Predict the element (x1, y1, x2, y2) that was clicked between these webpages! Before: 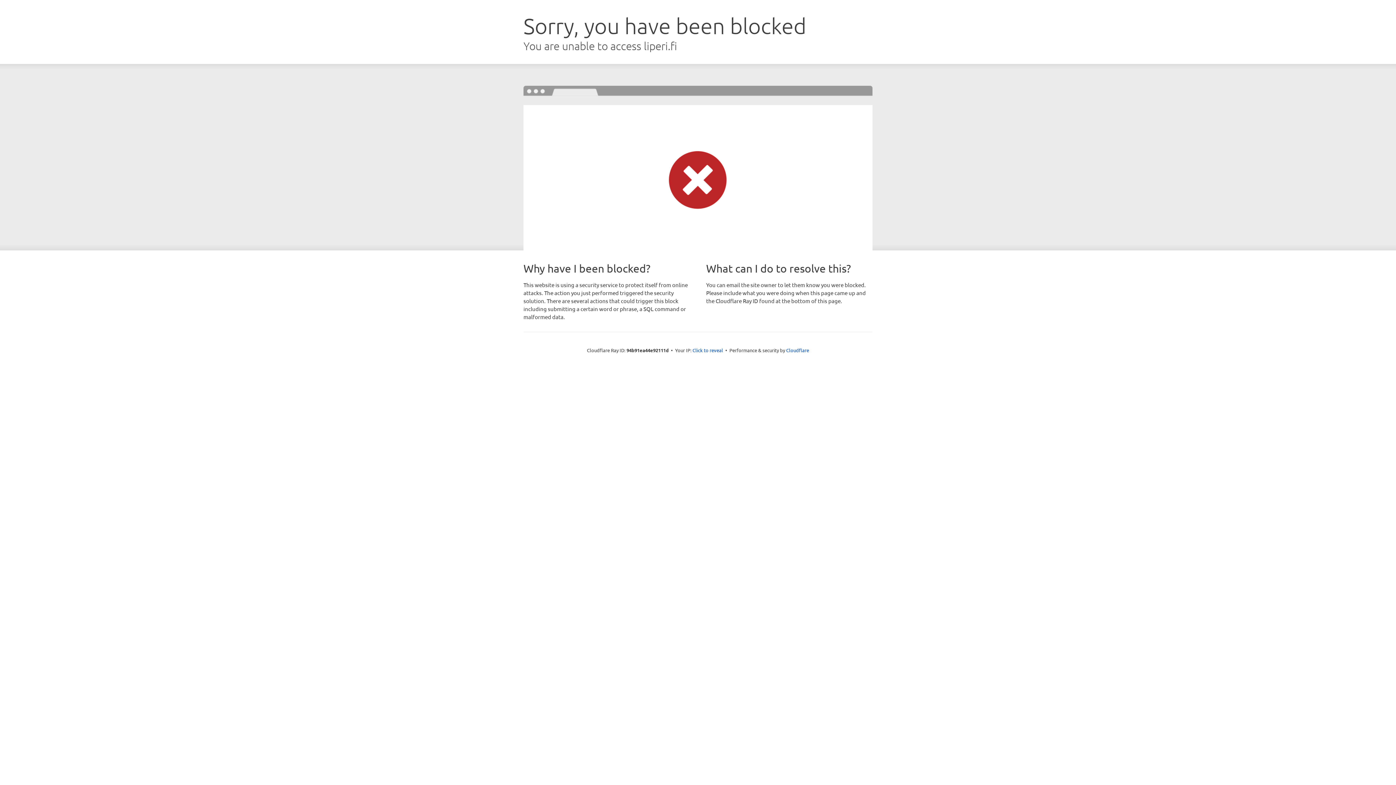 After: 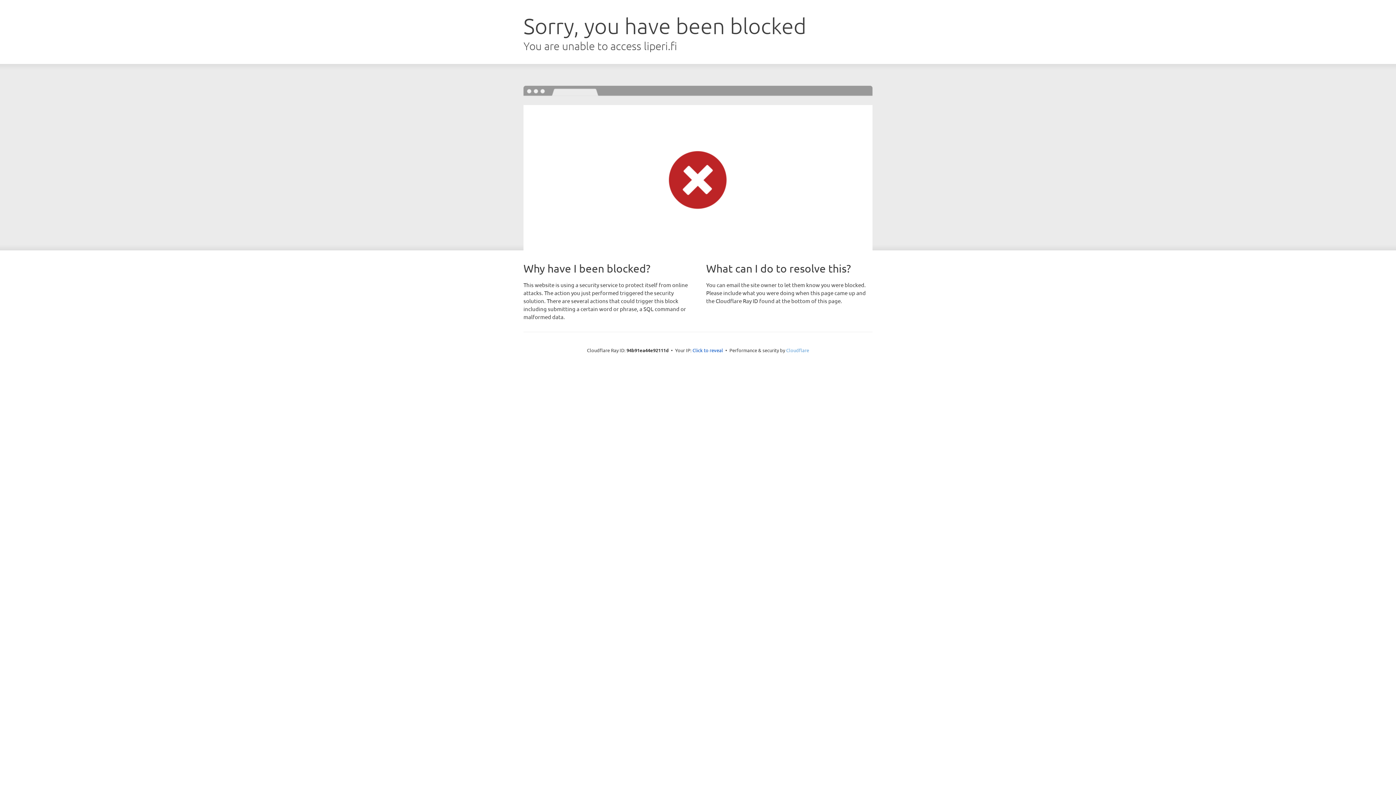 Action: bbox: (786, 347, 809, 353) label: Cloudflare